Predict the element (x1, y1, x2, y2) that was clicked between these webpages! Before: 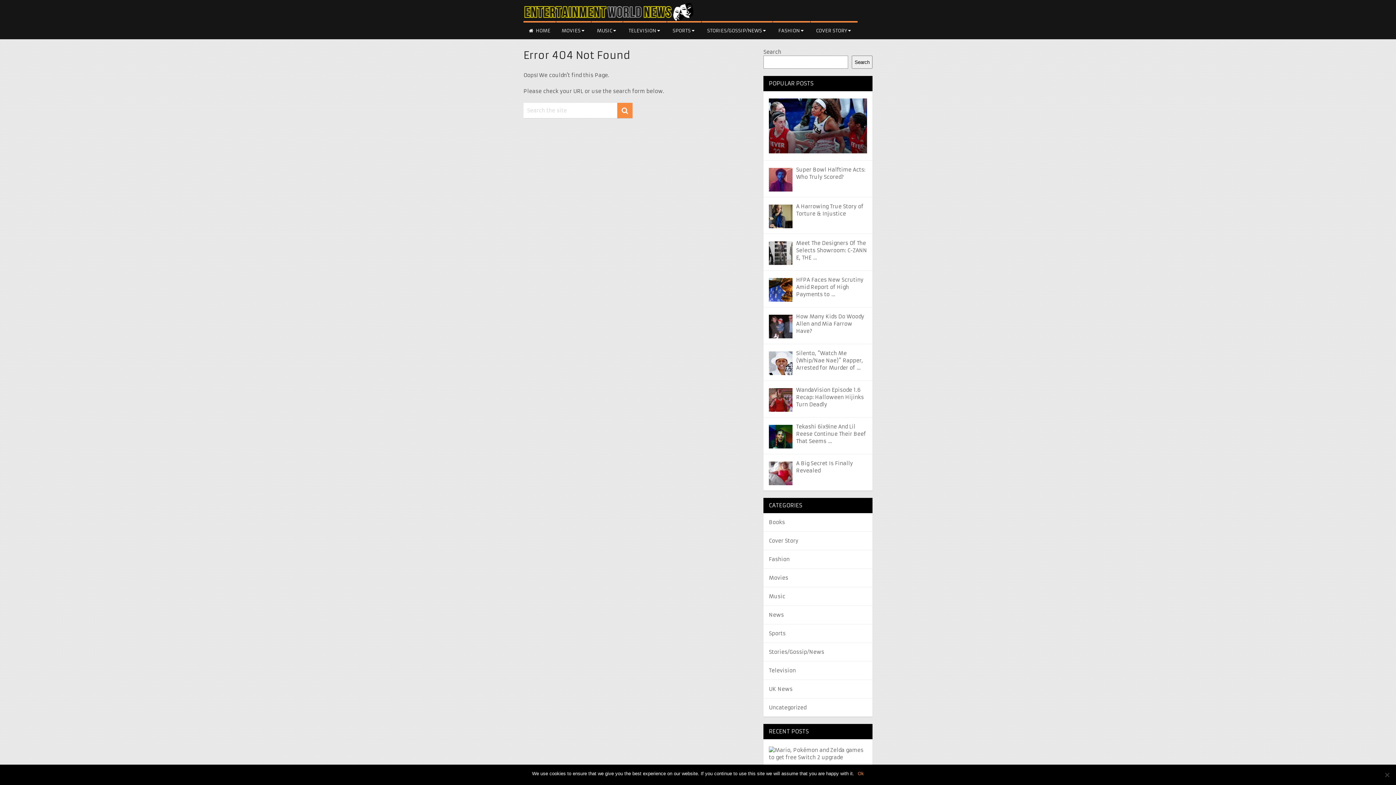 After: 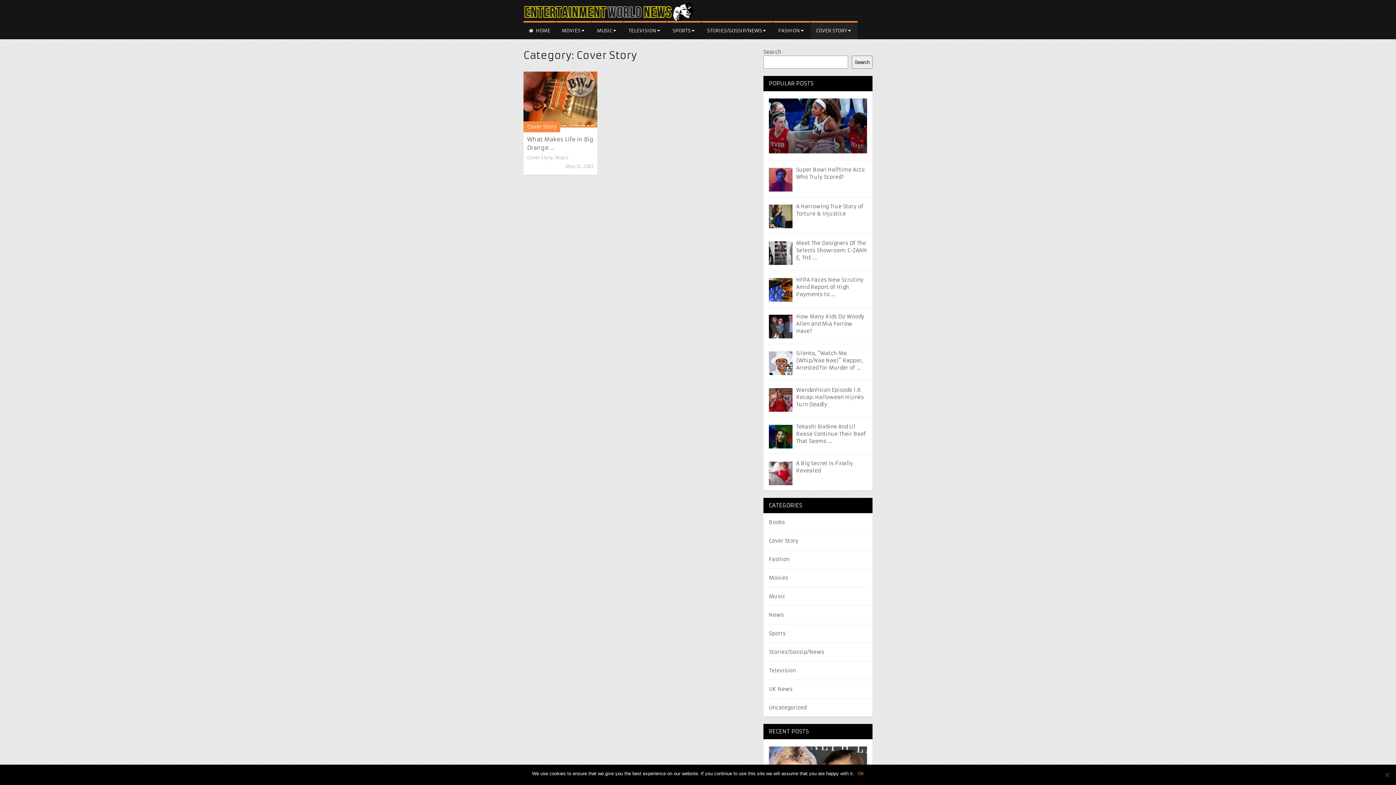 Action: label: COVER STORY  bbox: (810, 21, 857, 39)